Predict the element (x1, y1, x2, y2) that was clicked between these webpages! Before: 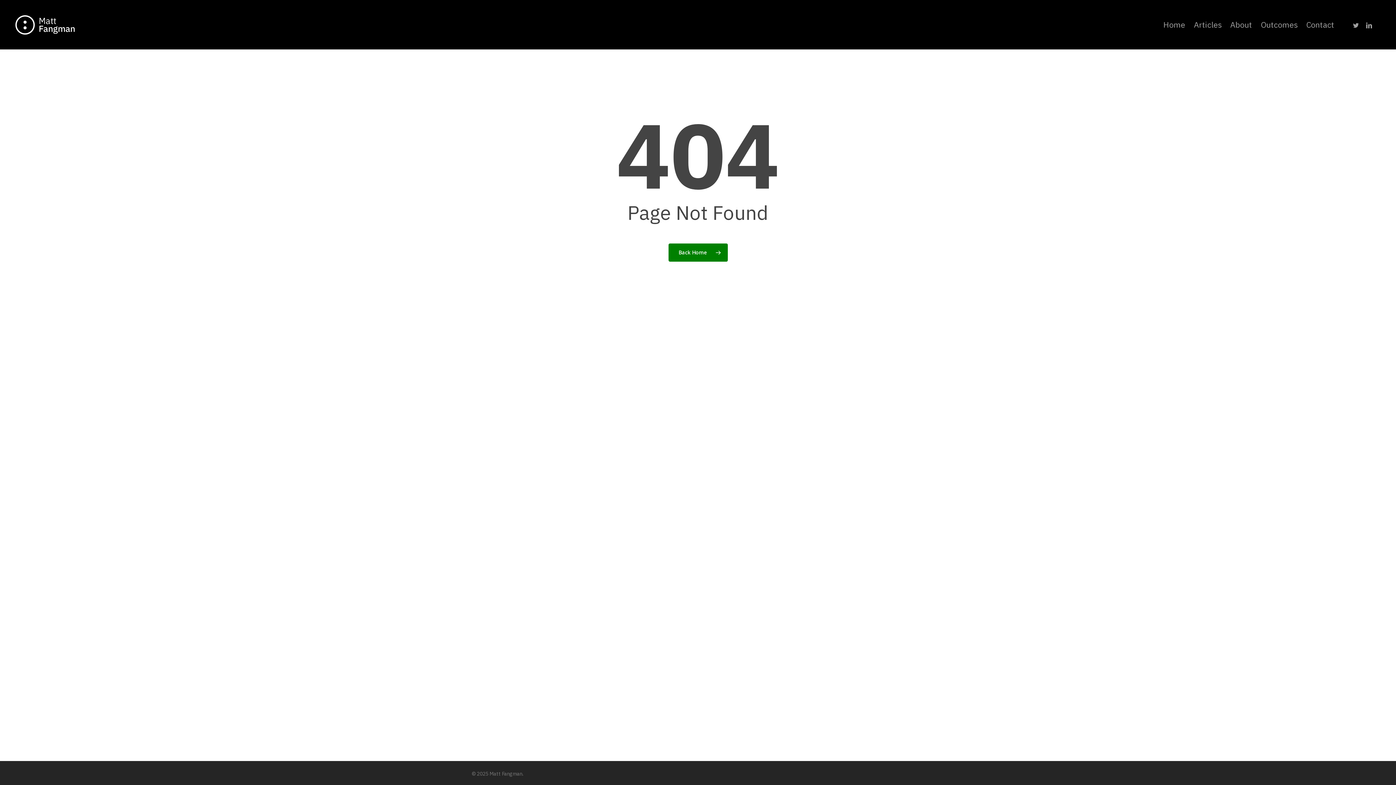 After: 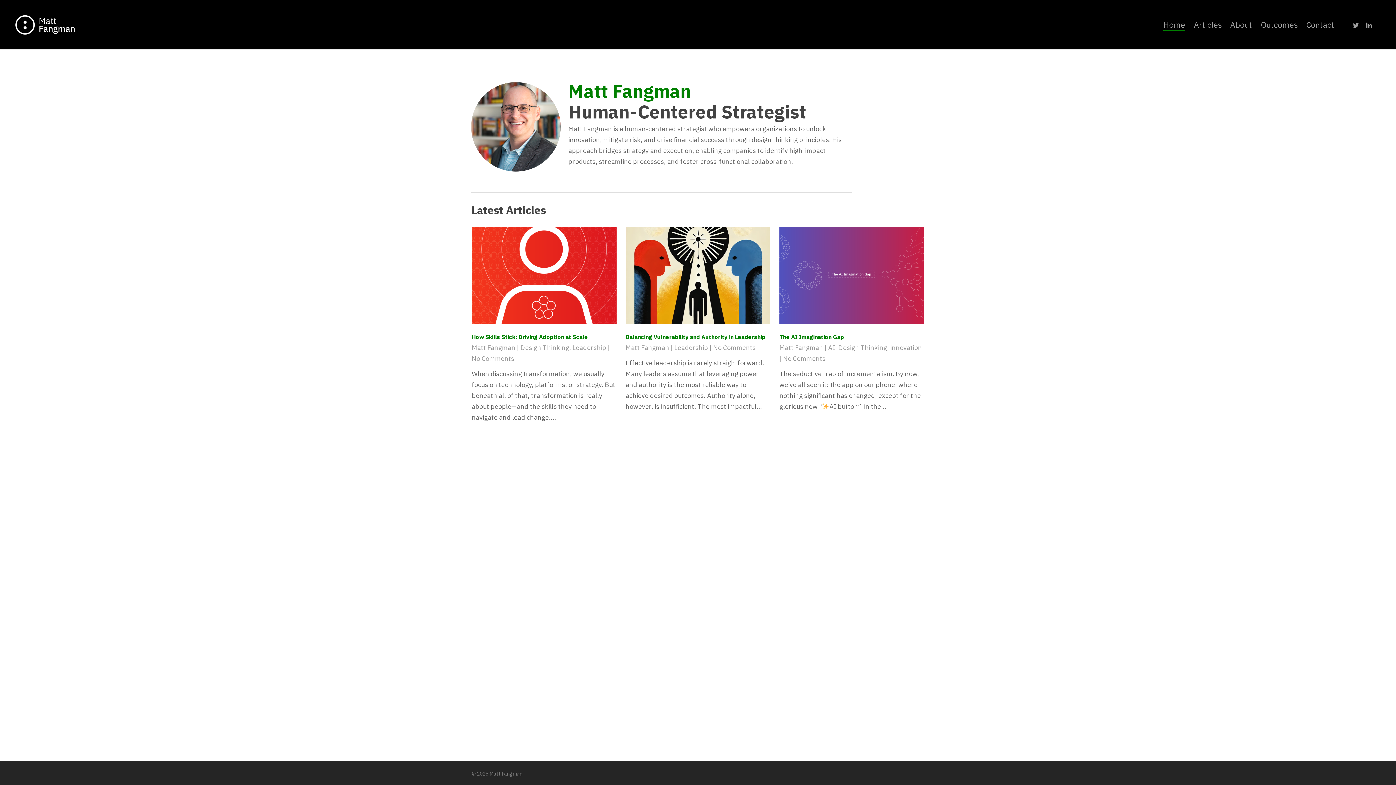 Action: bbox: (668, 243, 727, 261) label: Back Home